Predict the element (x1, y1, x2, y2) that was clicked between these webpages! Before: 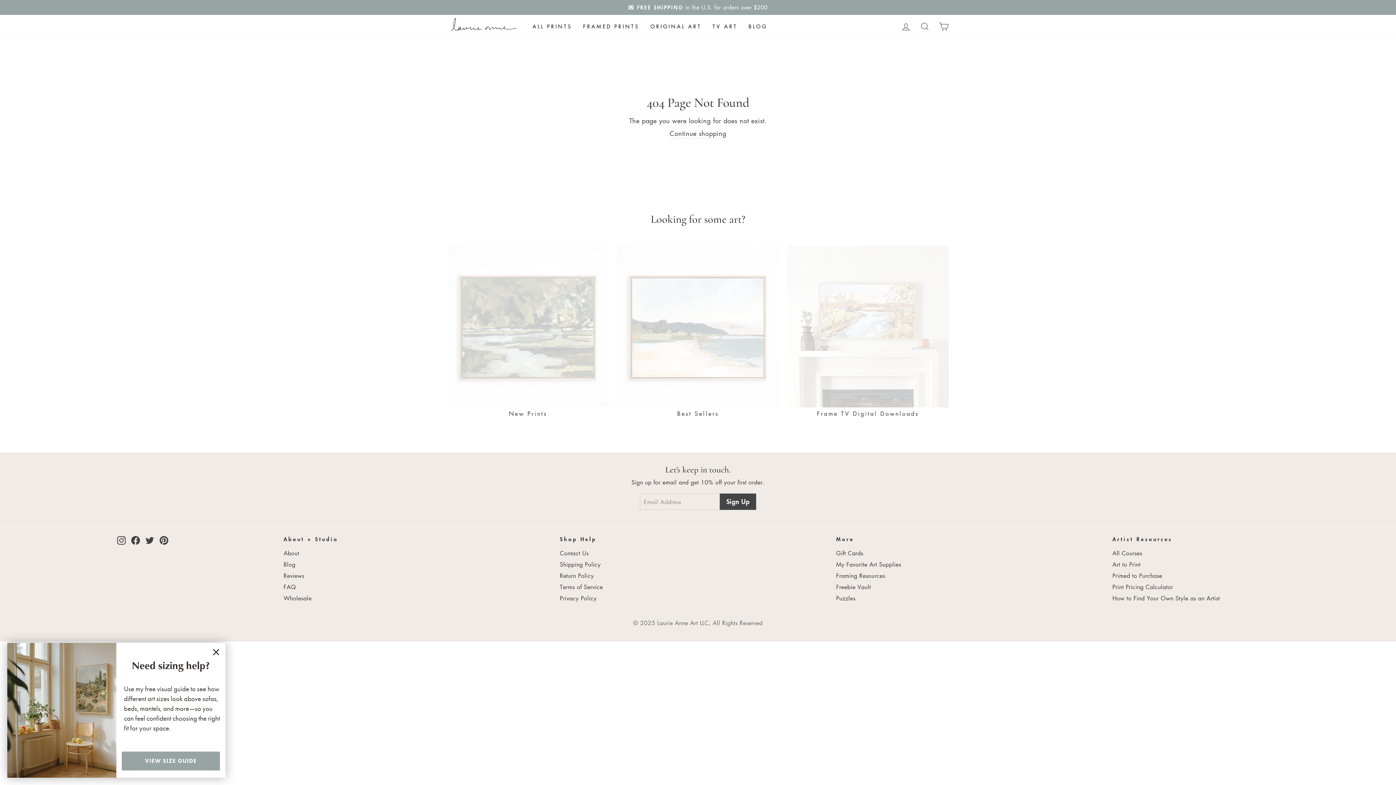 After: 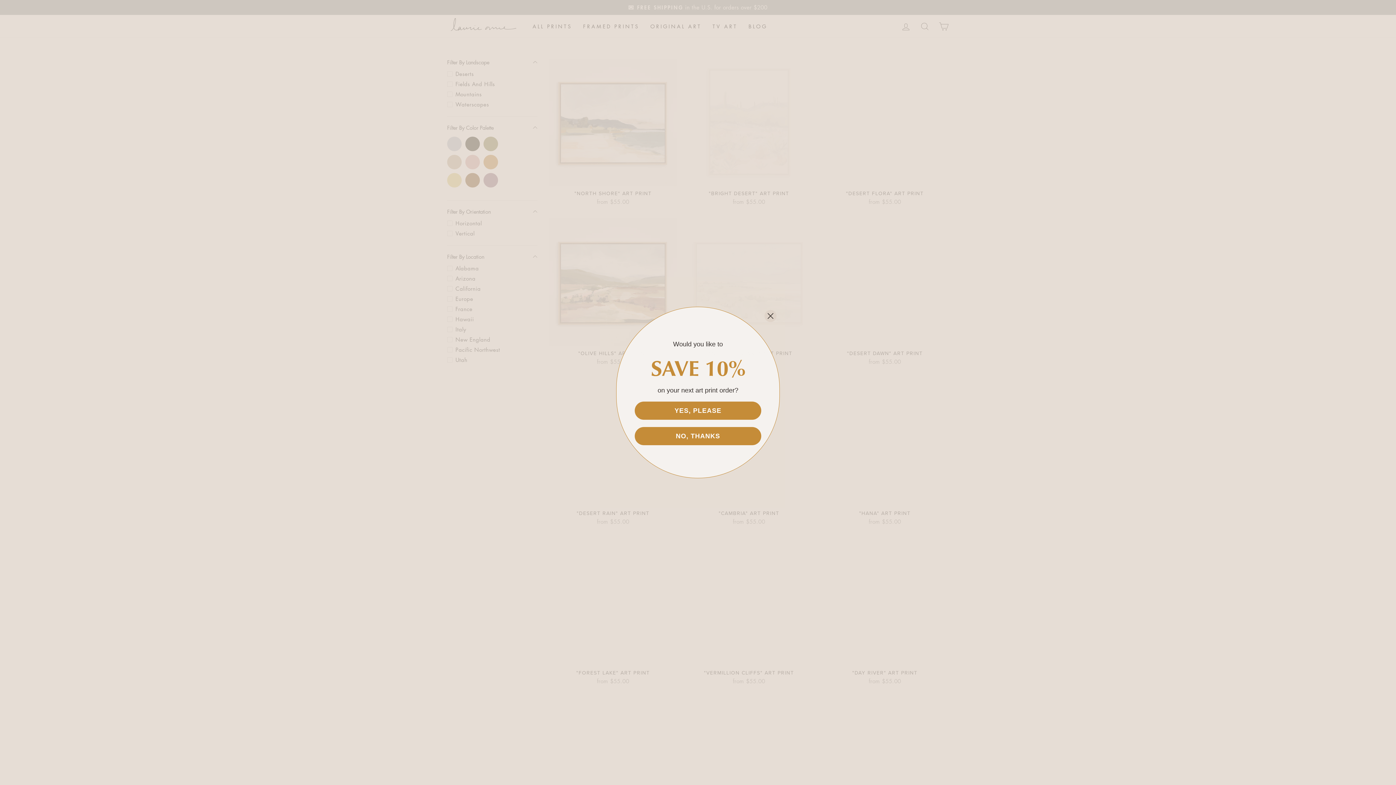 Action: label: Best Sellers bbox: (617, 246, 779, 418)